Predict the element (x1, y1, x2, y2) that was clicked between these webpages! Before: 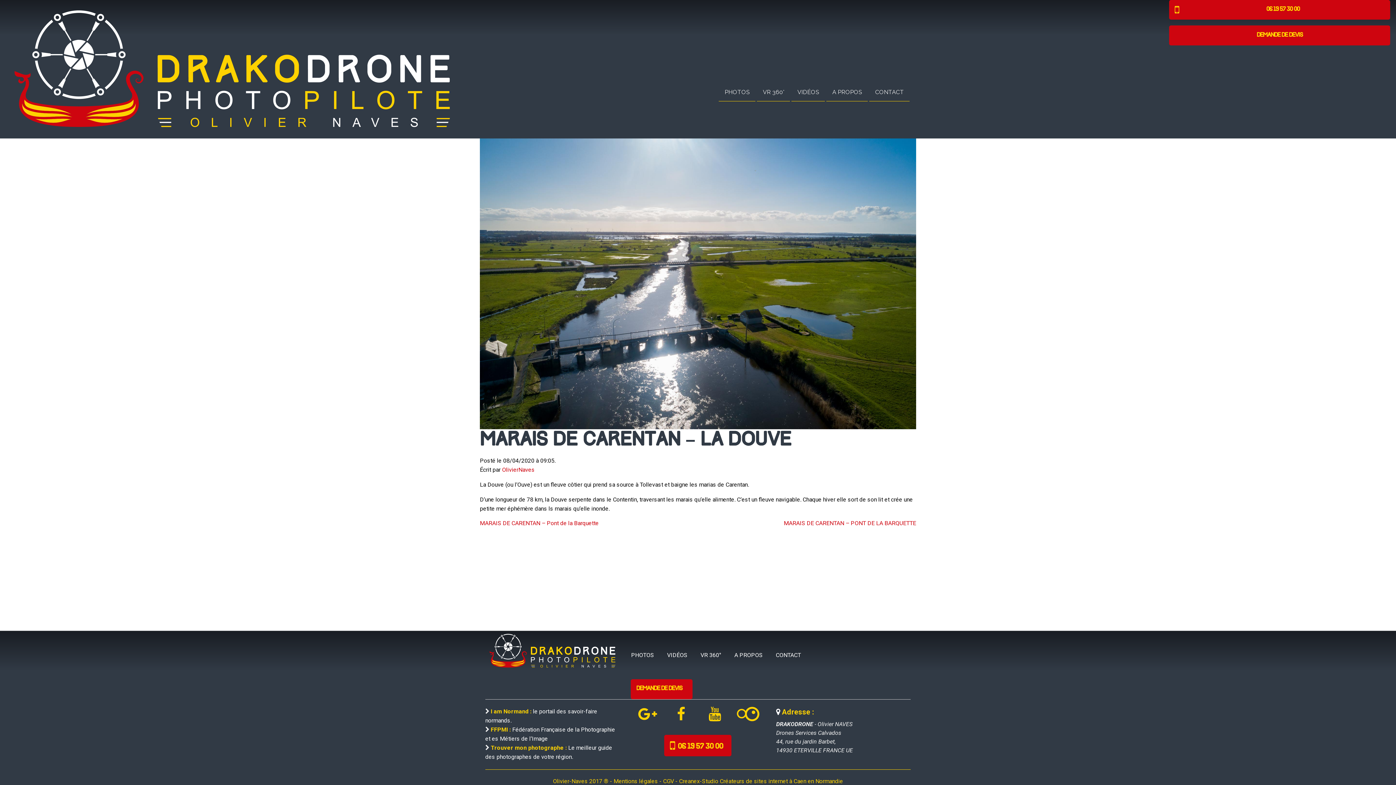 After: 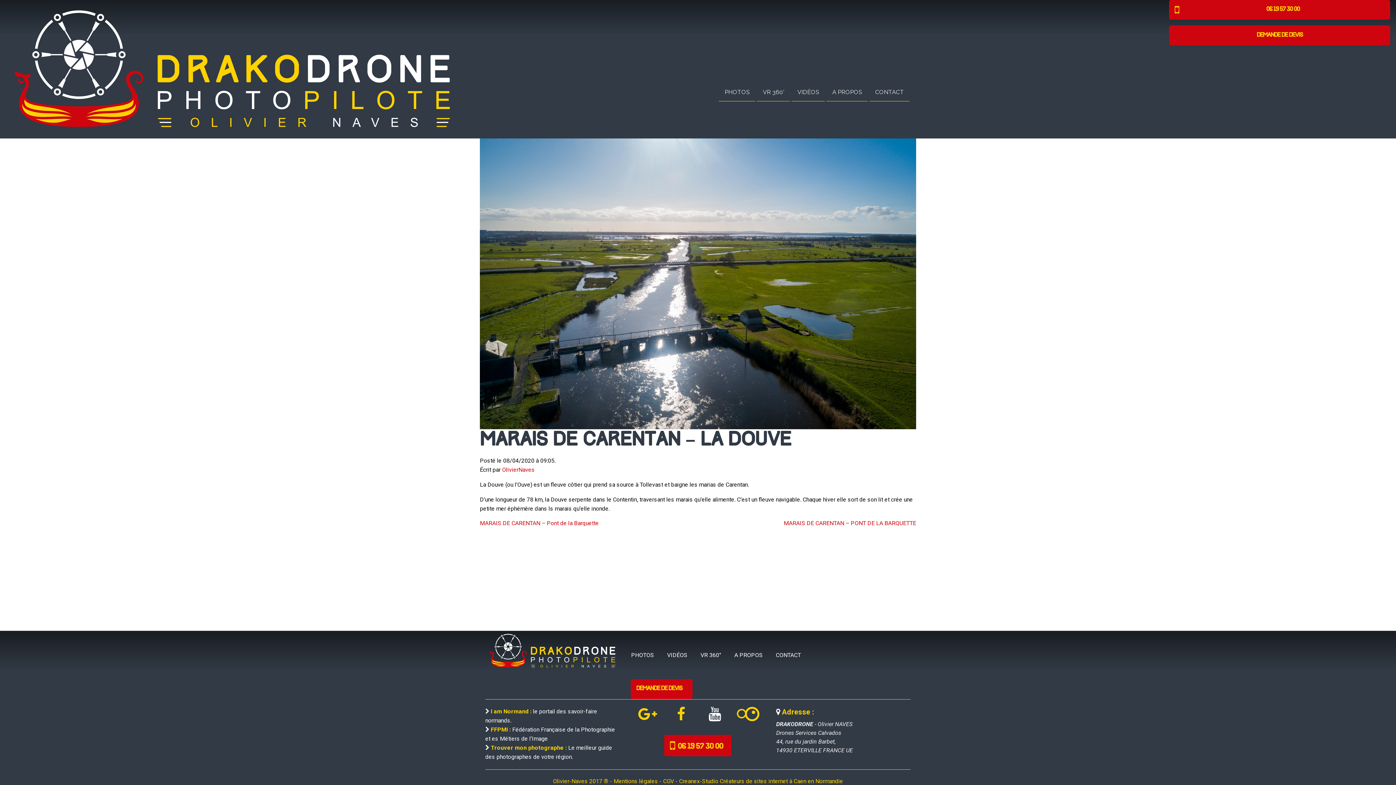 Action: bbox: (708, 714, 721, 720)